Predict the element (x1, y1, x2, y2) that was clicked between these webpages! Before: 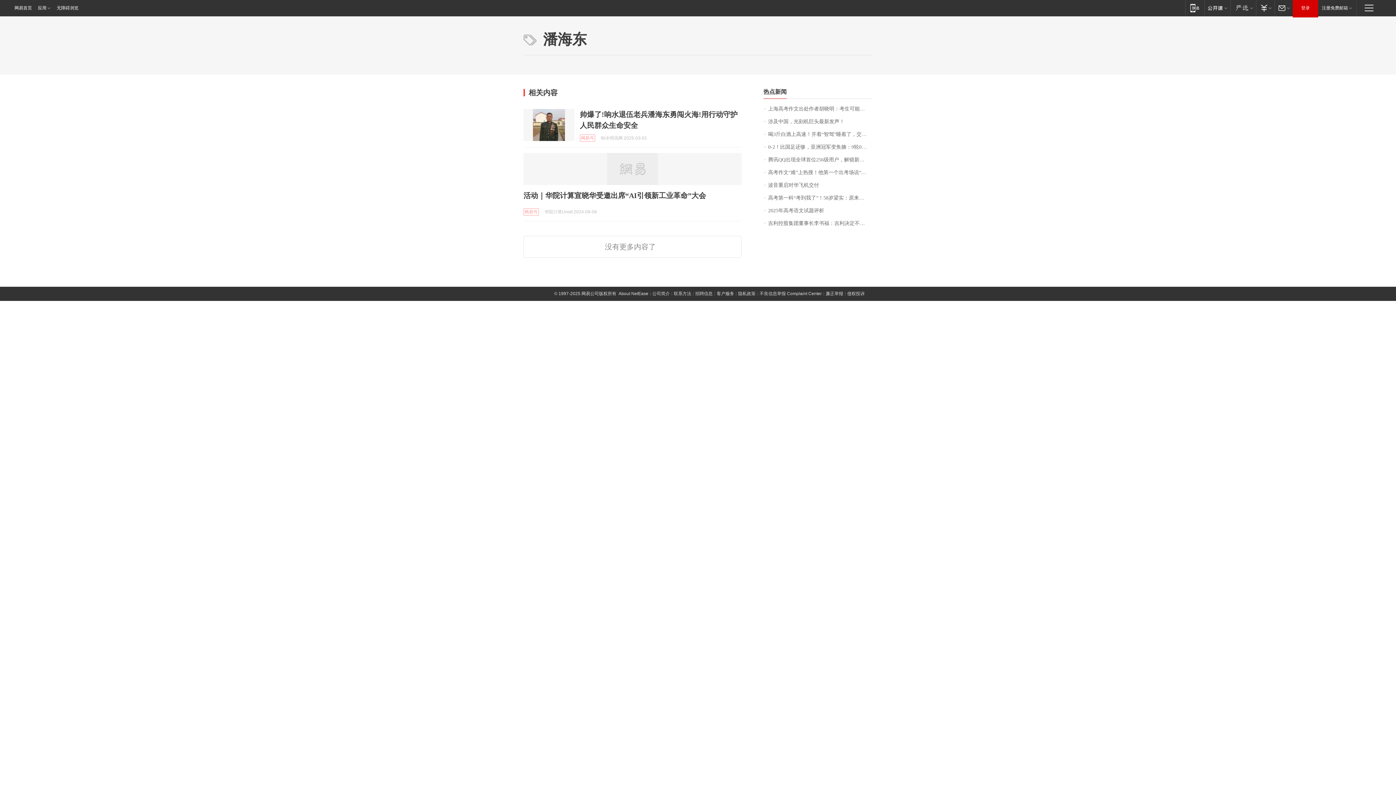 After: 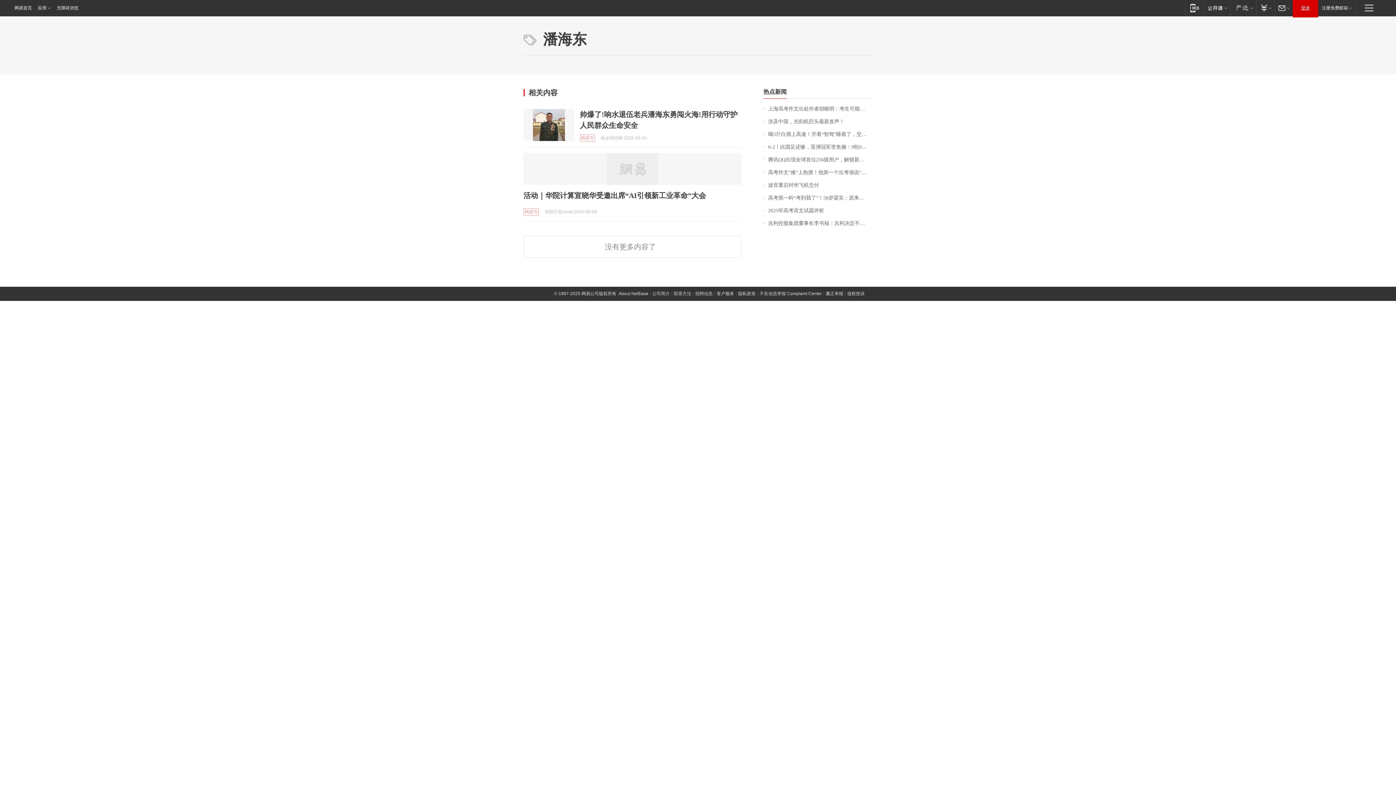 Action: label: 登录 bbox: (1293, 0, 1318, 16)